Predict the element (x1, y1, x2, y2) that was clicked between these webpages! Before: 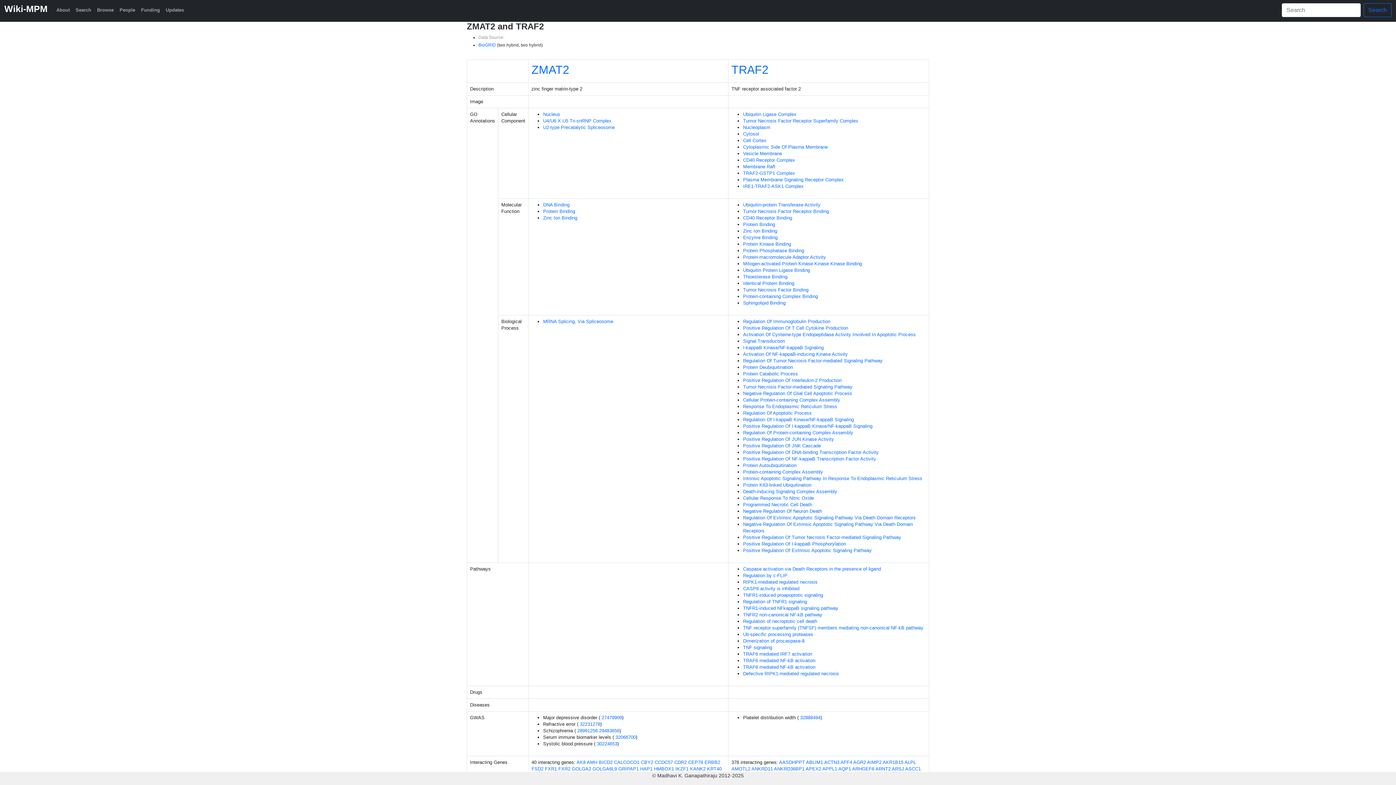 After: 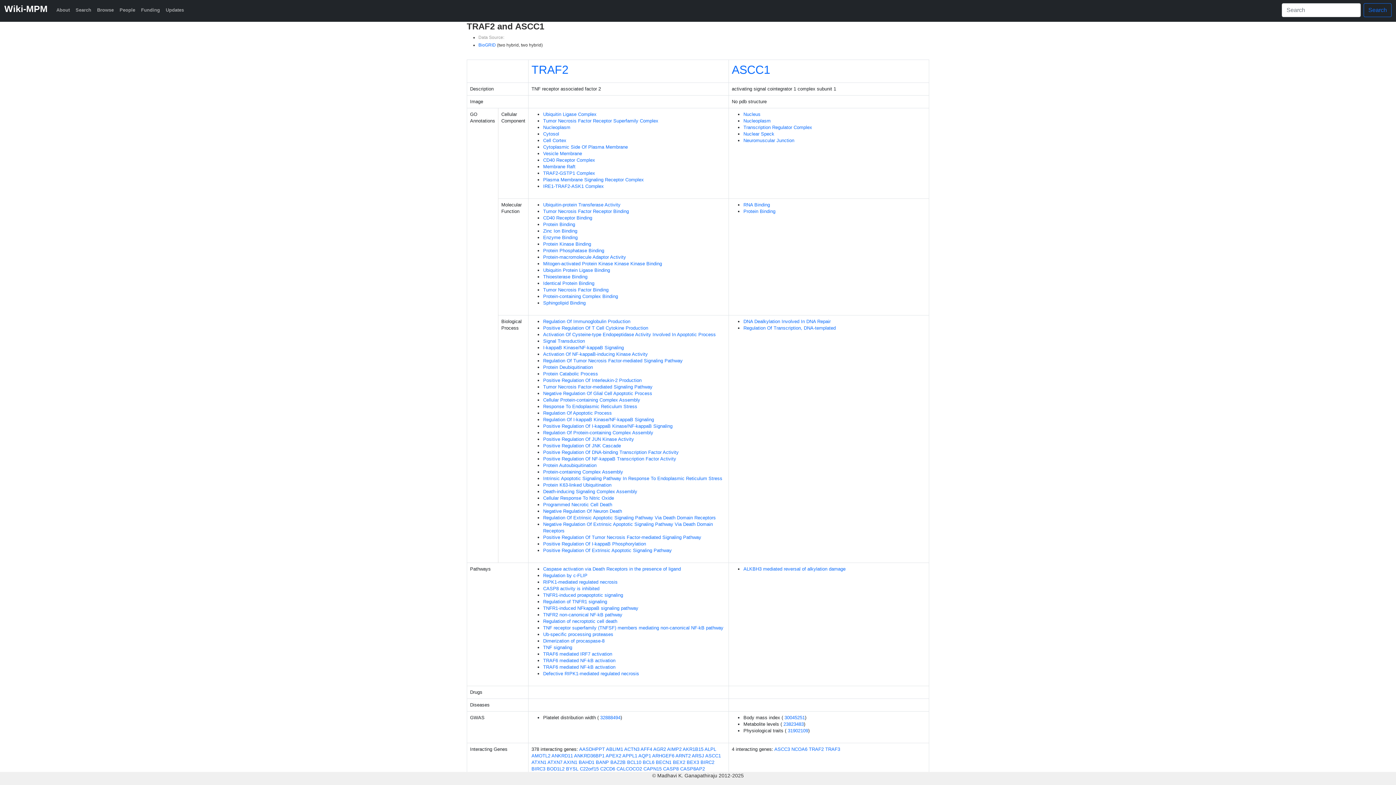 Action: bbox: (905, 766, 921, 772) label: ASCC1